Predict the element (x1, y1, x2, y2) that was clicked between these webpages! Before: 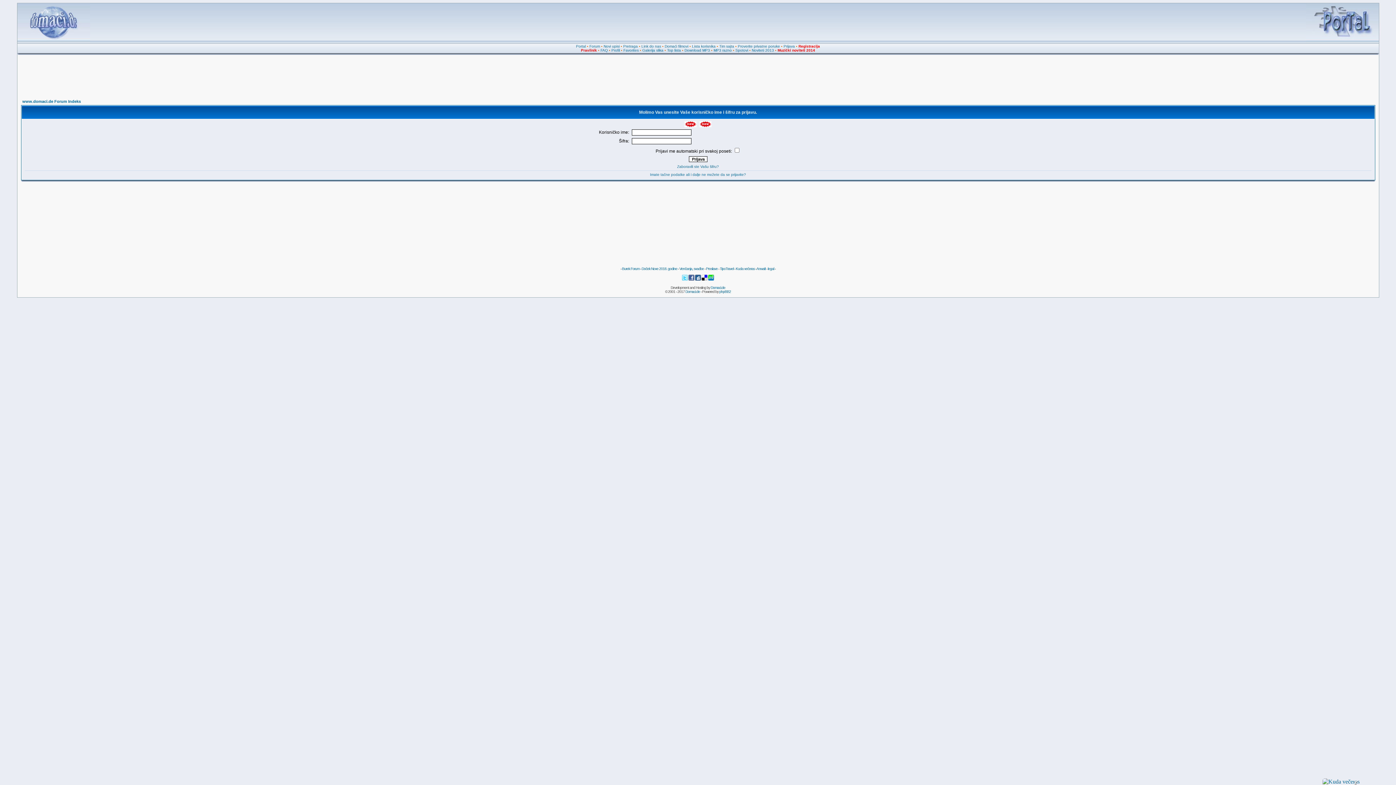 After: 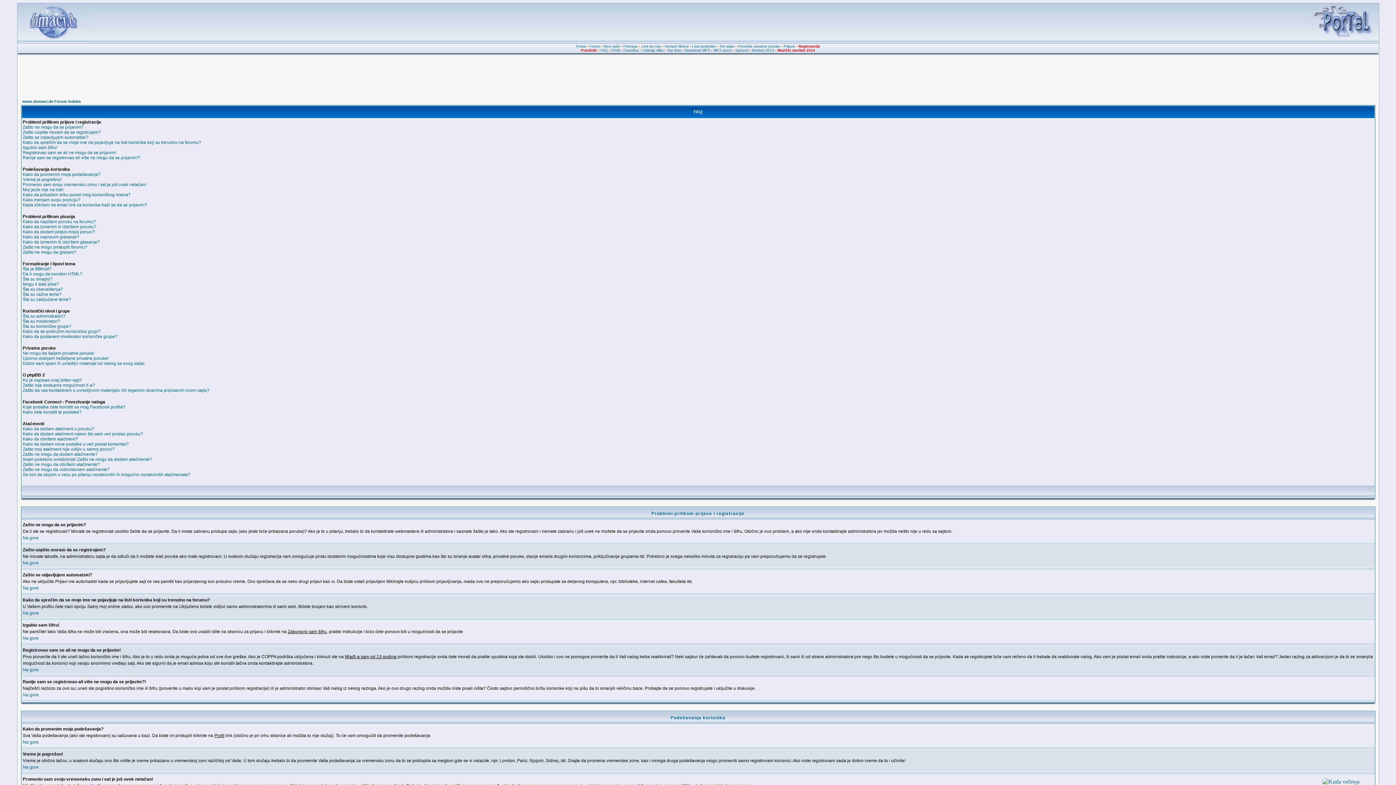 Action: bbox: (600, 48, 608, 52) label: FAQ